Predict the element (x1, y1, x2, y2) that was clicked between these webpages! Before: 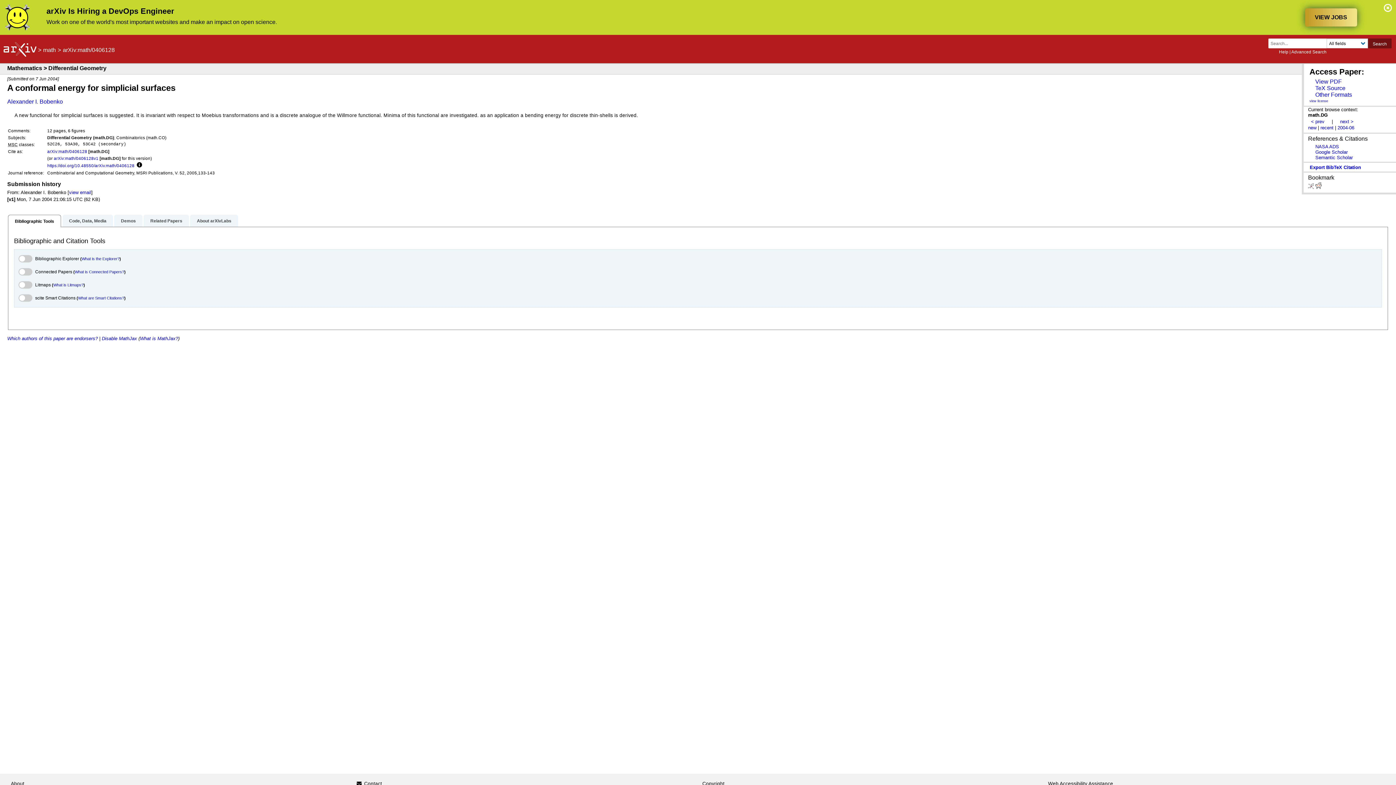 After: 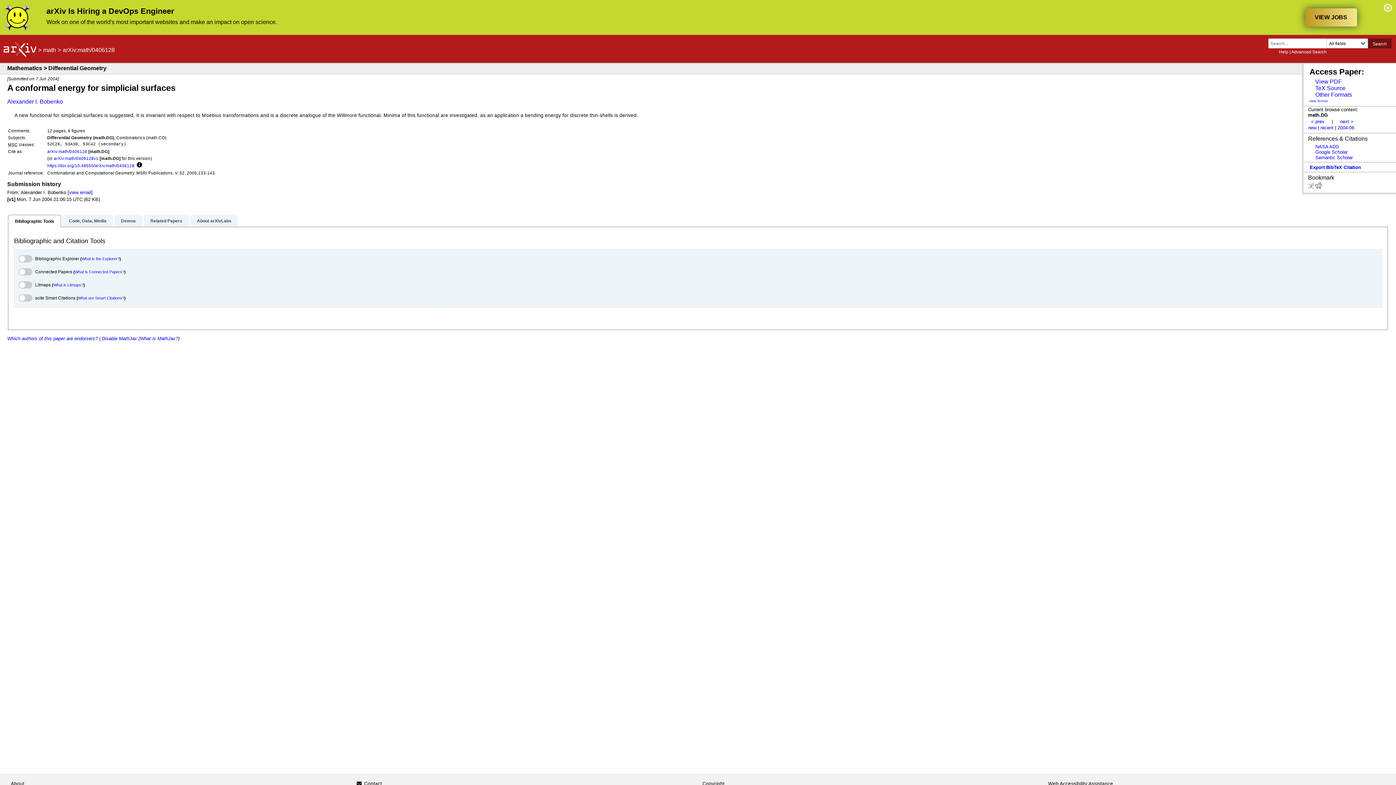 Action: label: What is Litmaps? bbox: (53, 282, 83, 287)